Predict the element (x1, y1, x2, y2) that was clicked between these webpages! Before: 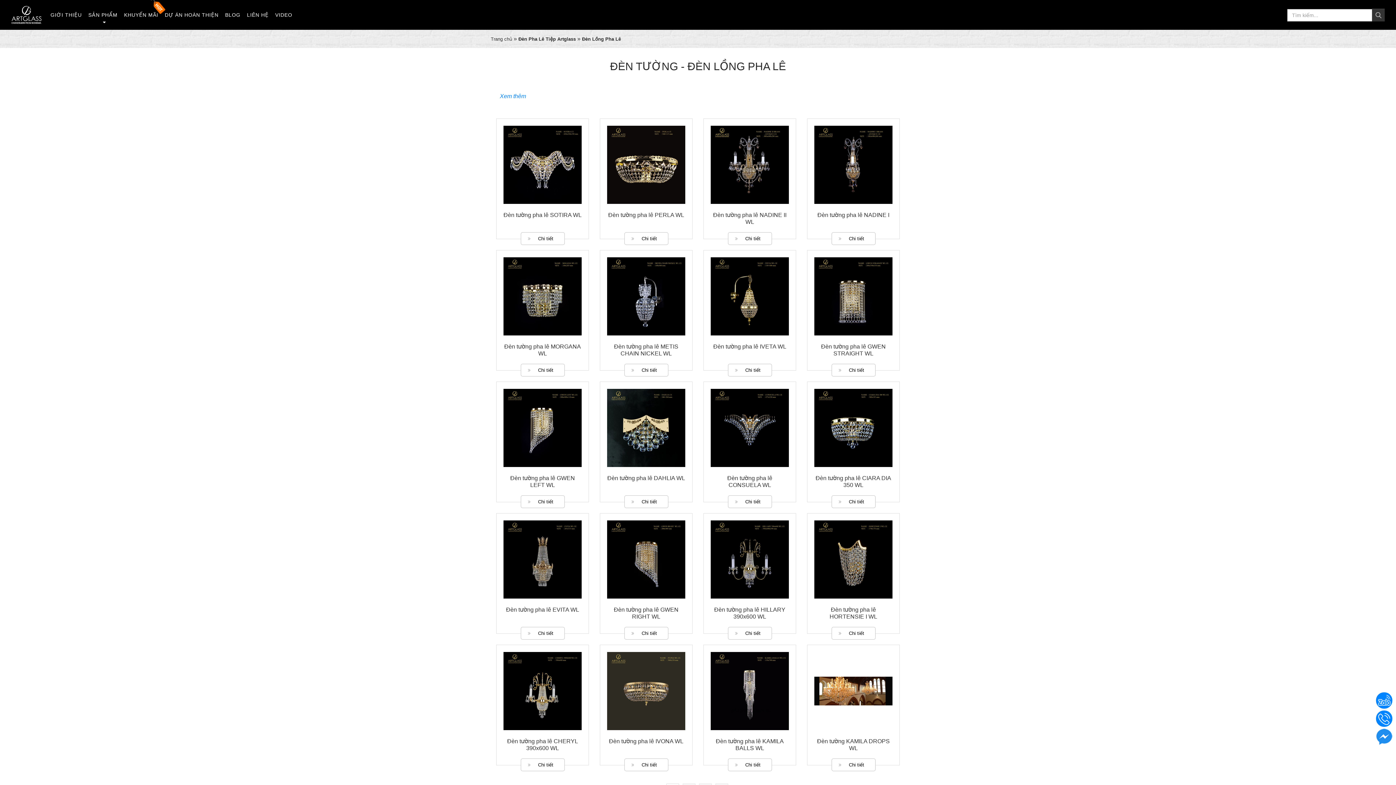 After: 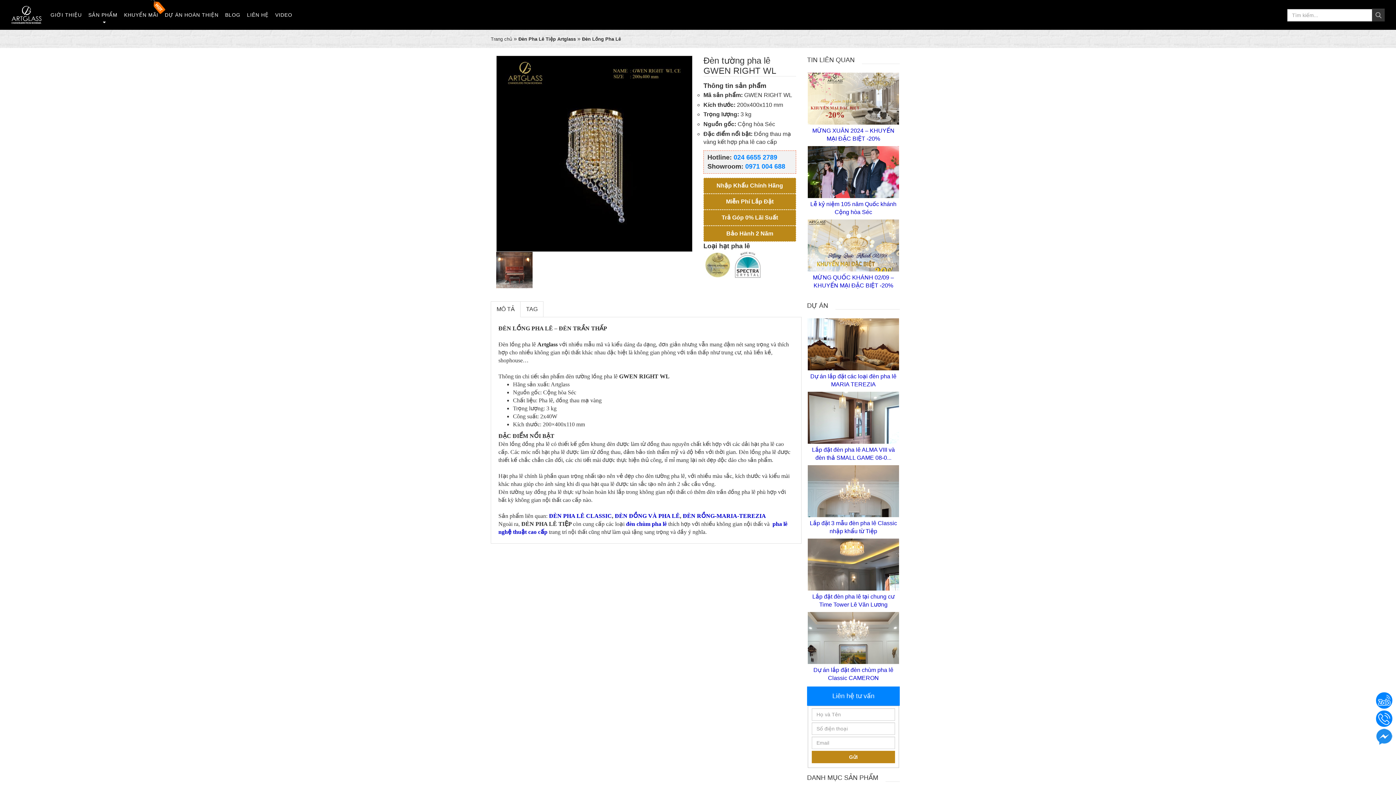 Action: label: Đèn tường pha lê GWEN RIGHT WL bbox: (607, 604, 685, 622)